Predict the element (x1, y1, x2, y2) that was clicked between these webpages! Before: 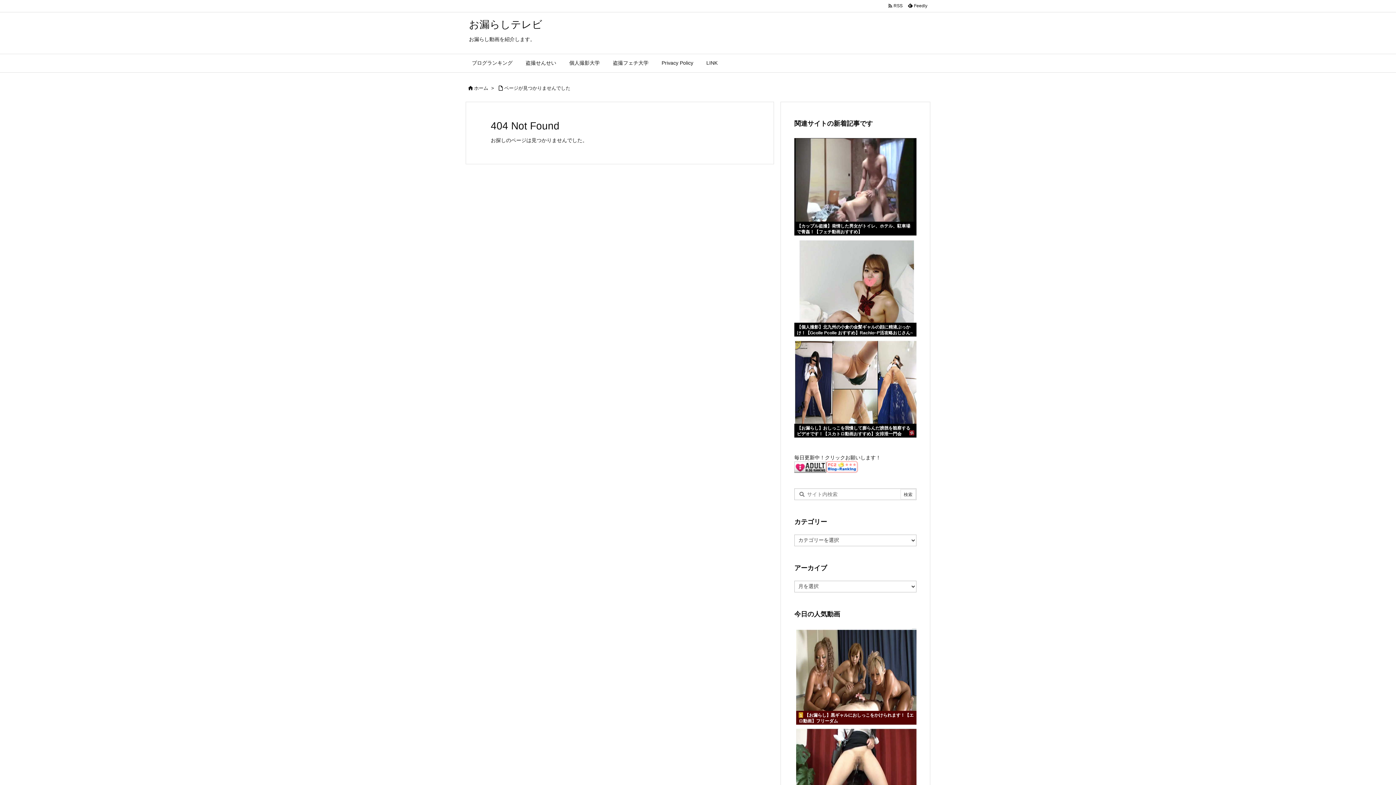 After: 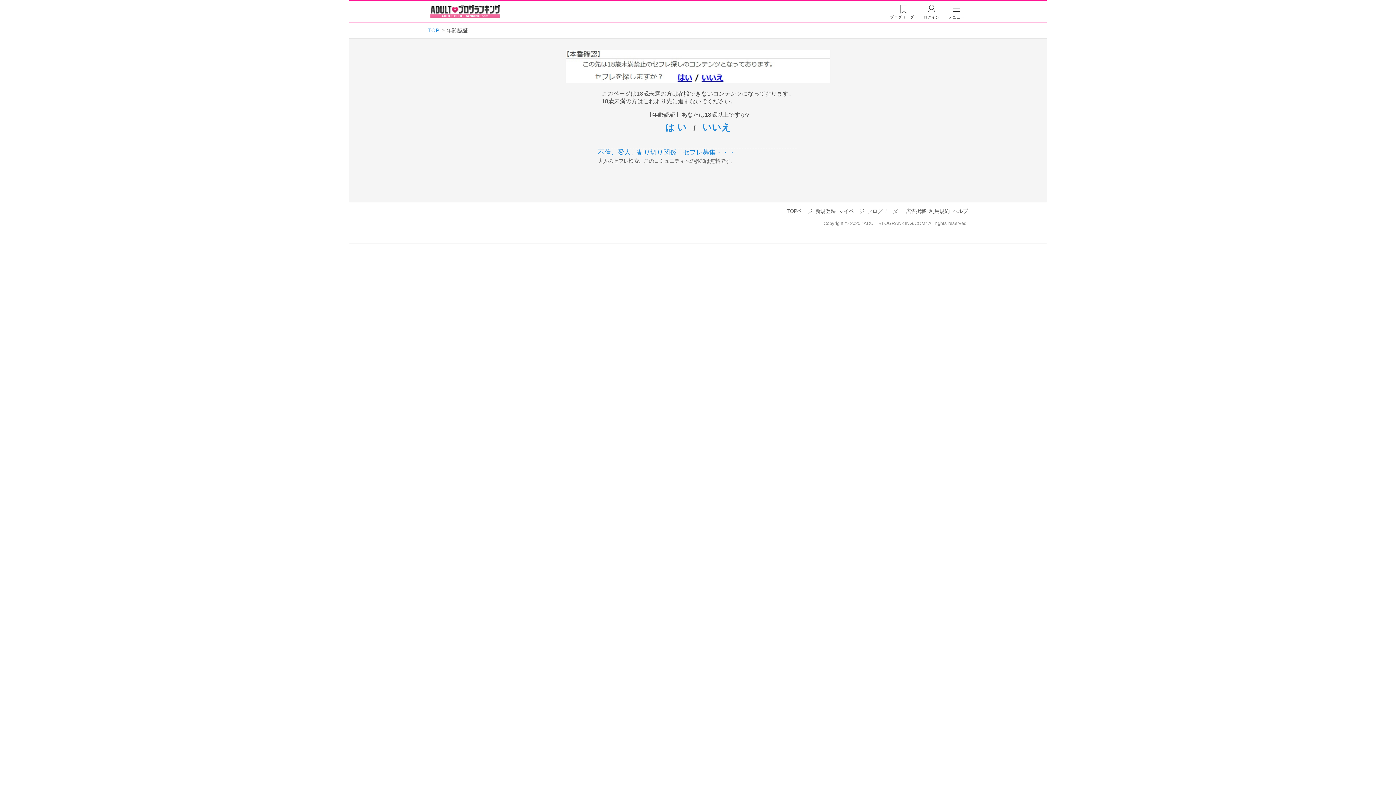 Action: label: ブログランキング bbox: (465, 54, 519, 72)